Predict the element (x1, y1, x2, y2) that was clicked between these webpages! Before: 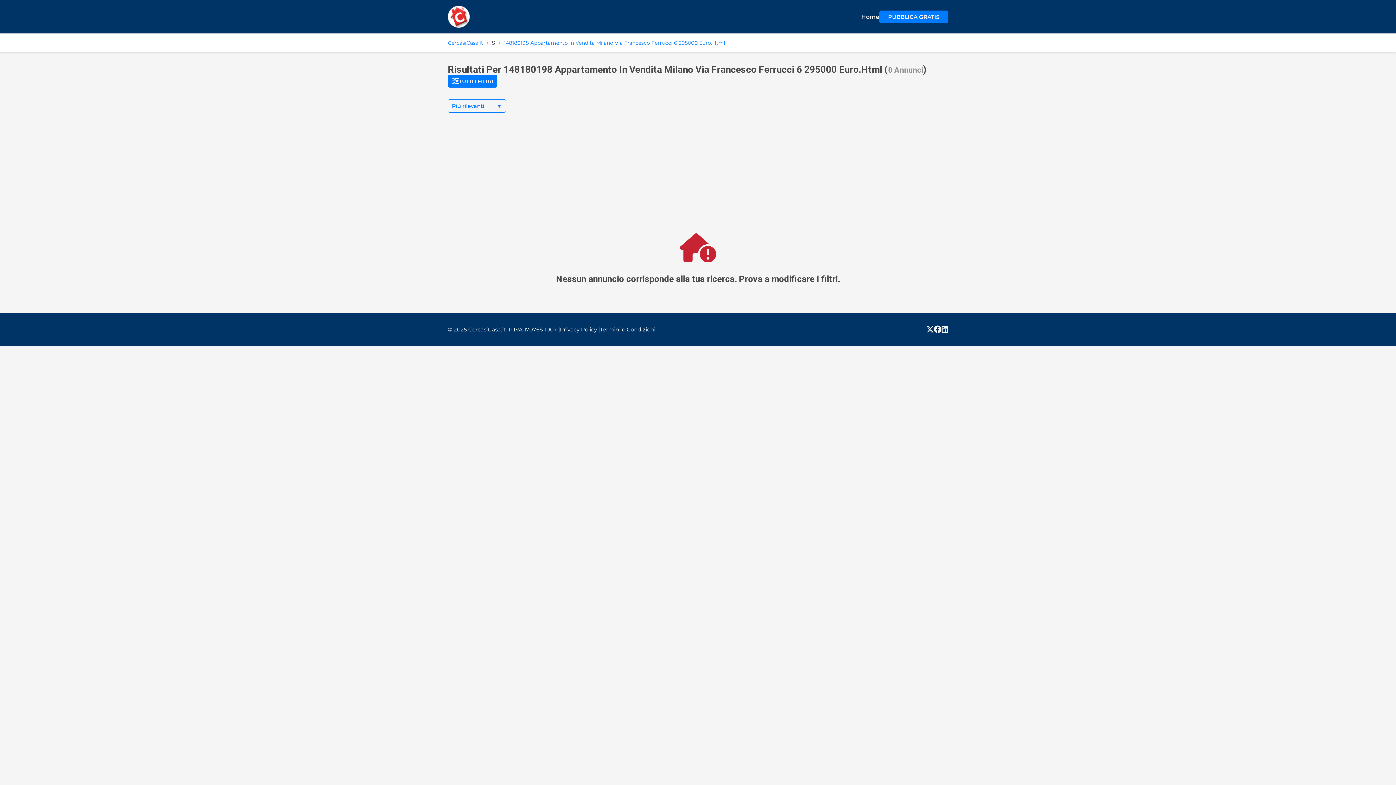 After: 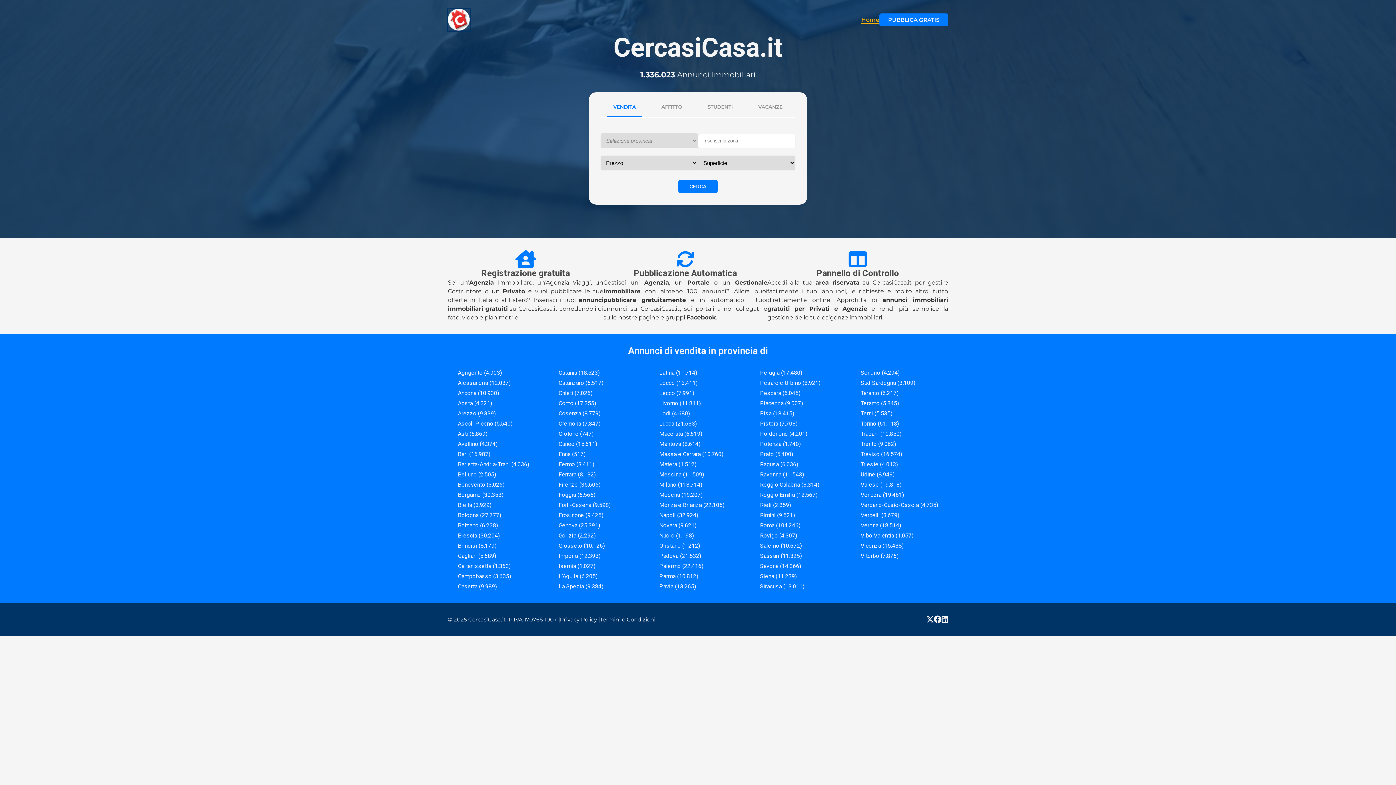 Action: bbox: (861, 13, 879, 20) label: Home